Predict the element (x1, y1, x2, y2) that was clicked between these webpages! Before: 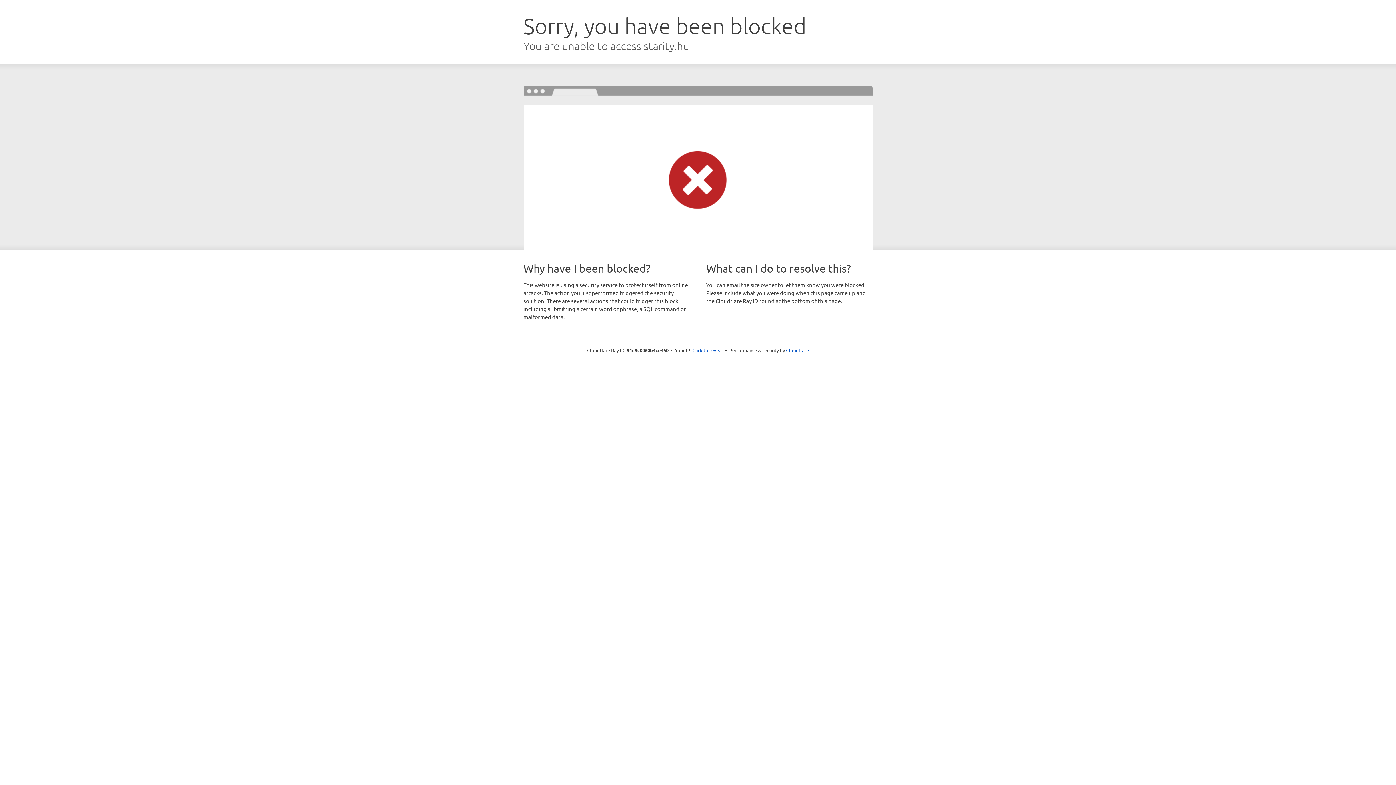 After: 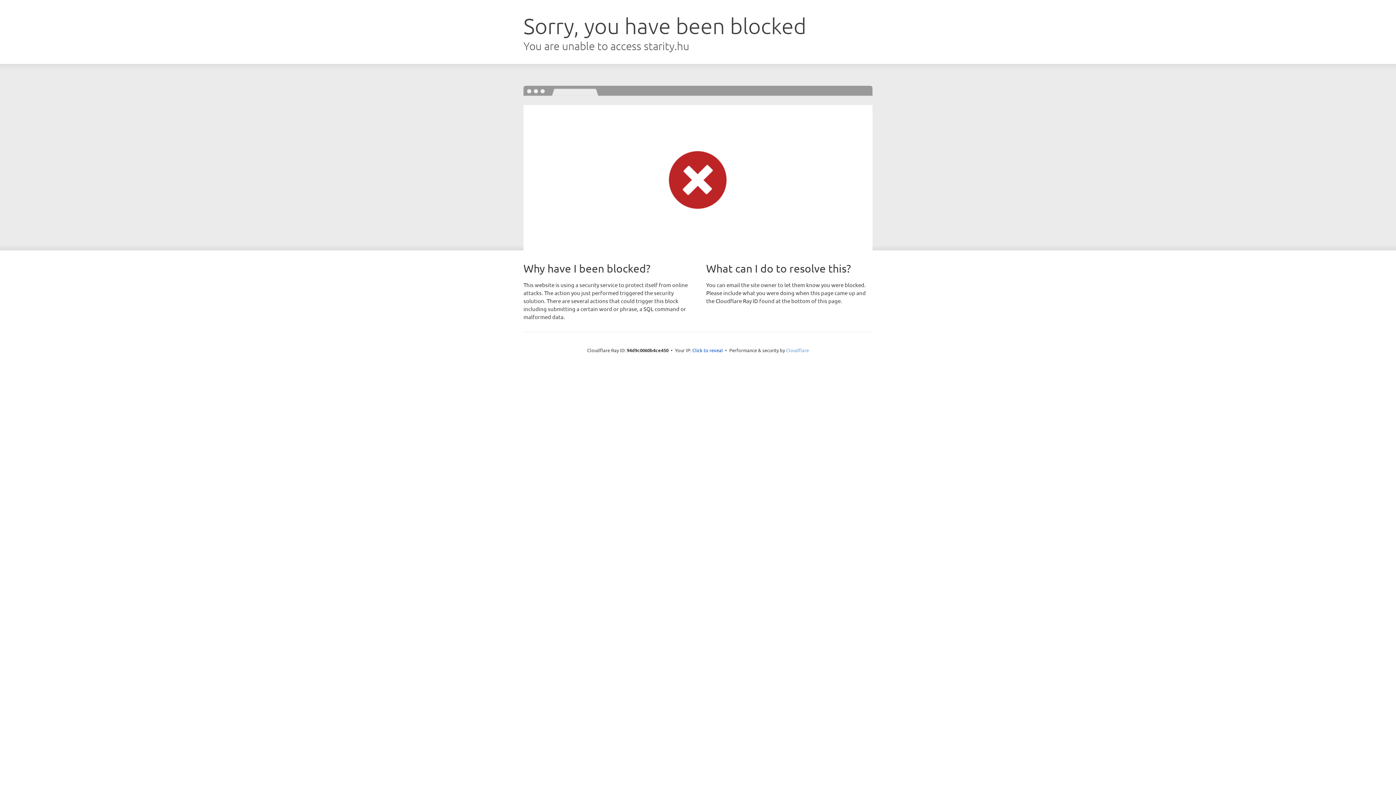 Action: bbox: (786, 347, 809, 353) label: Cloudflare